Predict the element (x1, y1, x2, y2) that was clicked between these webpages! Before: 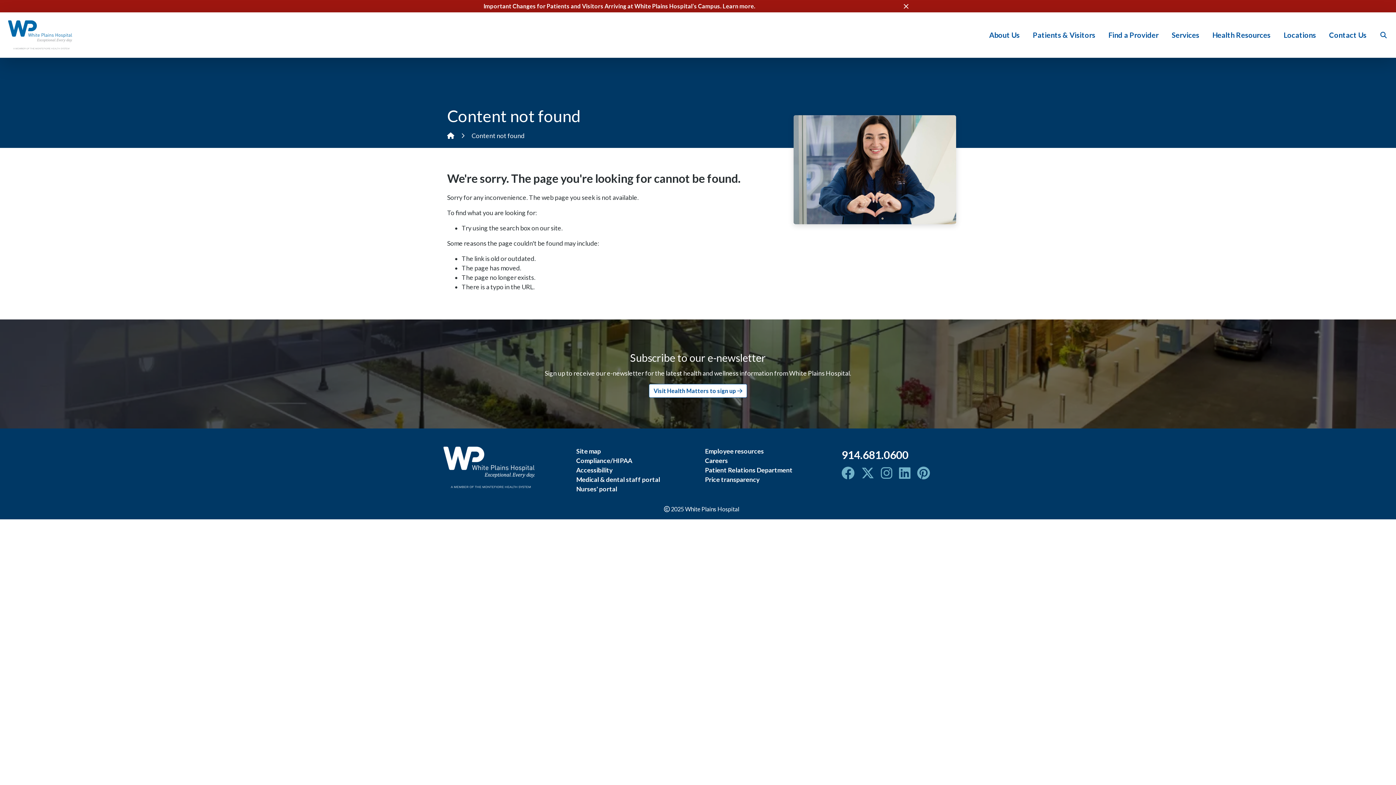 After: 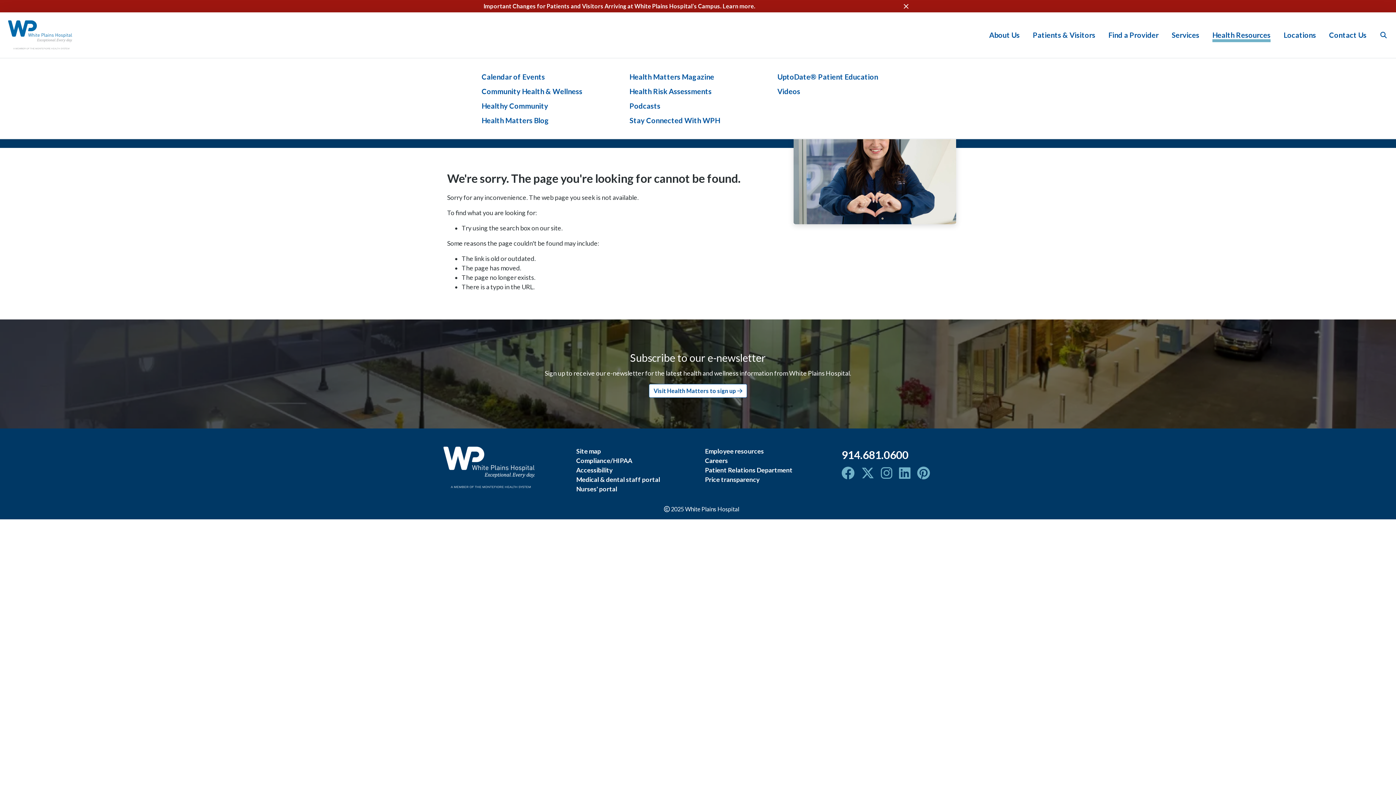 Action: bbox: (1212, 29, 1270, 40) label: Show submenu for Health Resources